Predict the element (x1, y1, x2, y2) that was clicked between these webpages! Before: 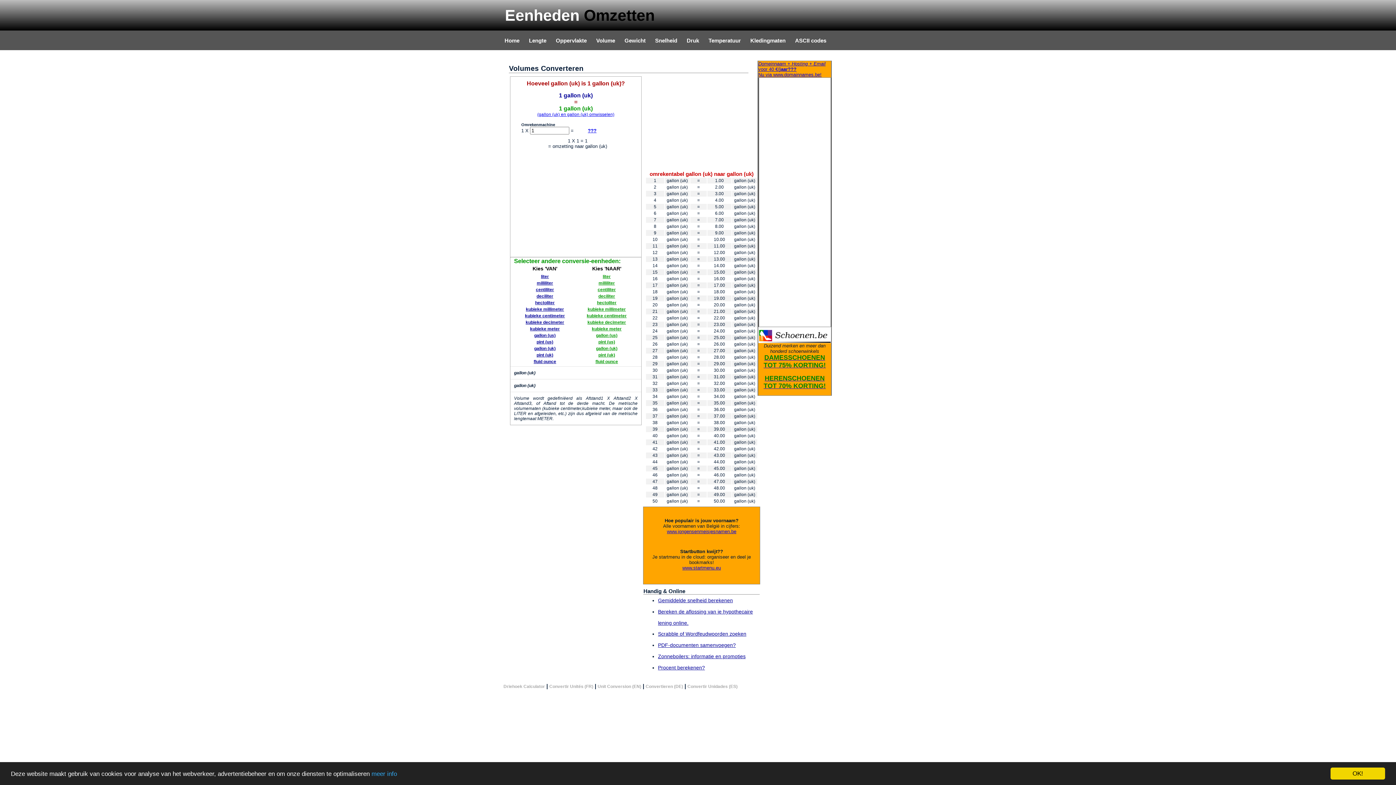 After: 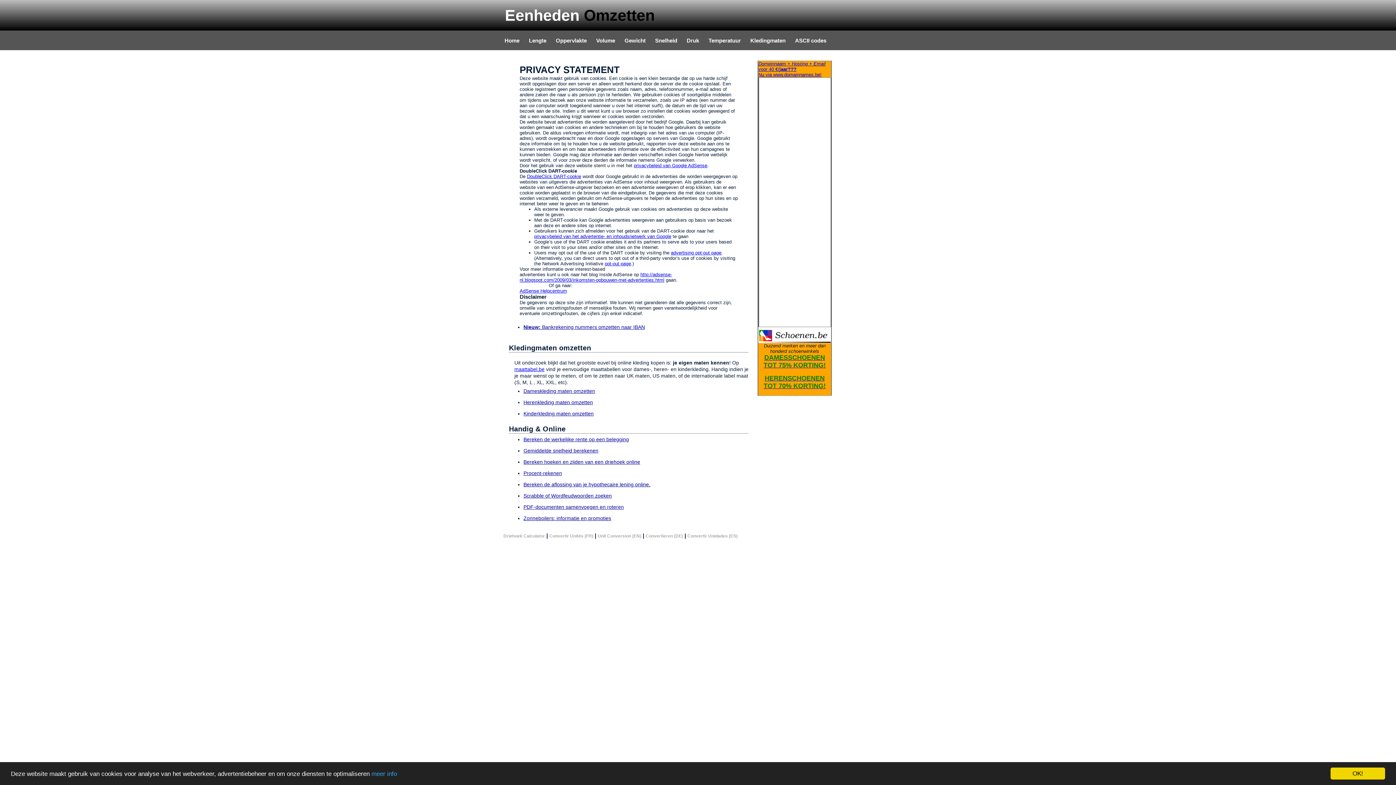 Action: label: meer info bbox: (371, 770, 397, 777)